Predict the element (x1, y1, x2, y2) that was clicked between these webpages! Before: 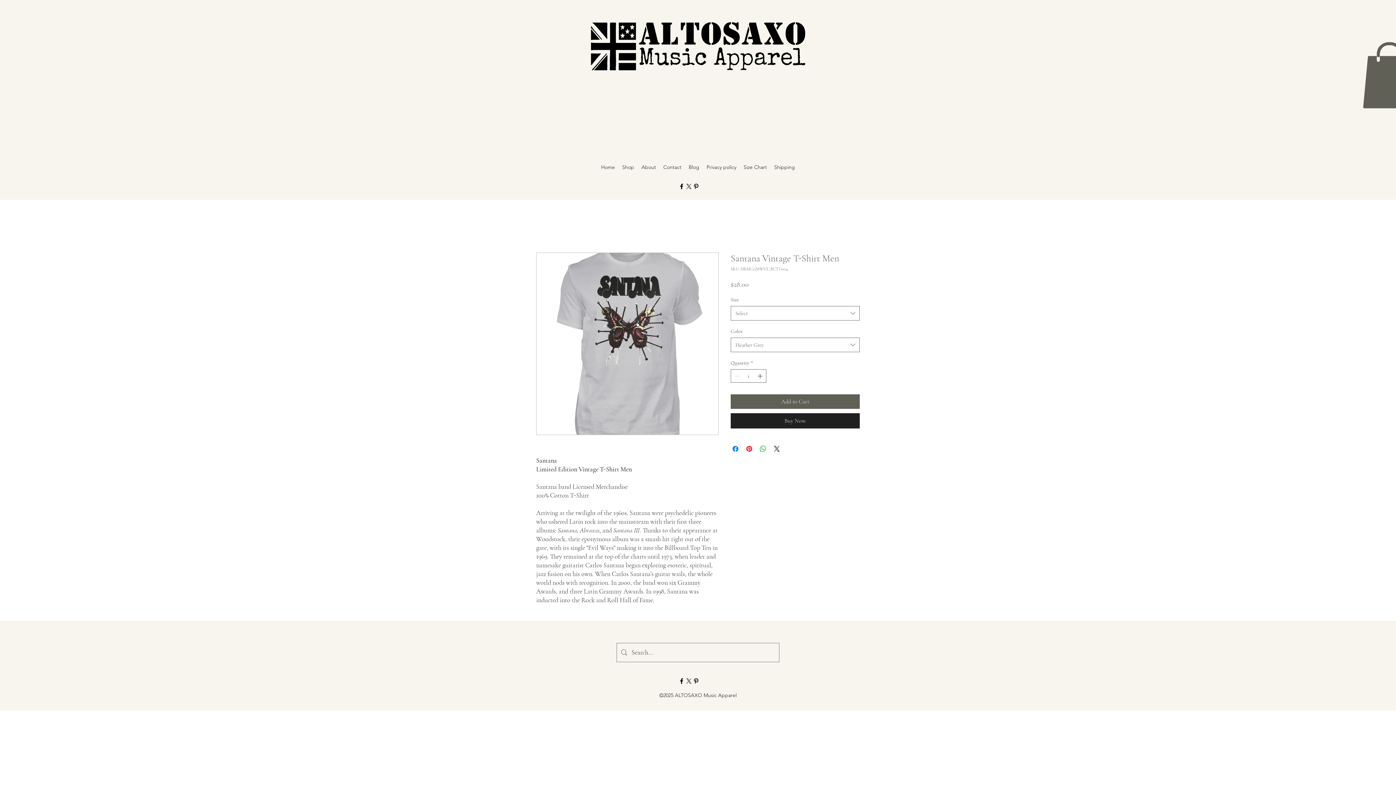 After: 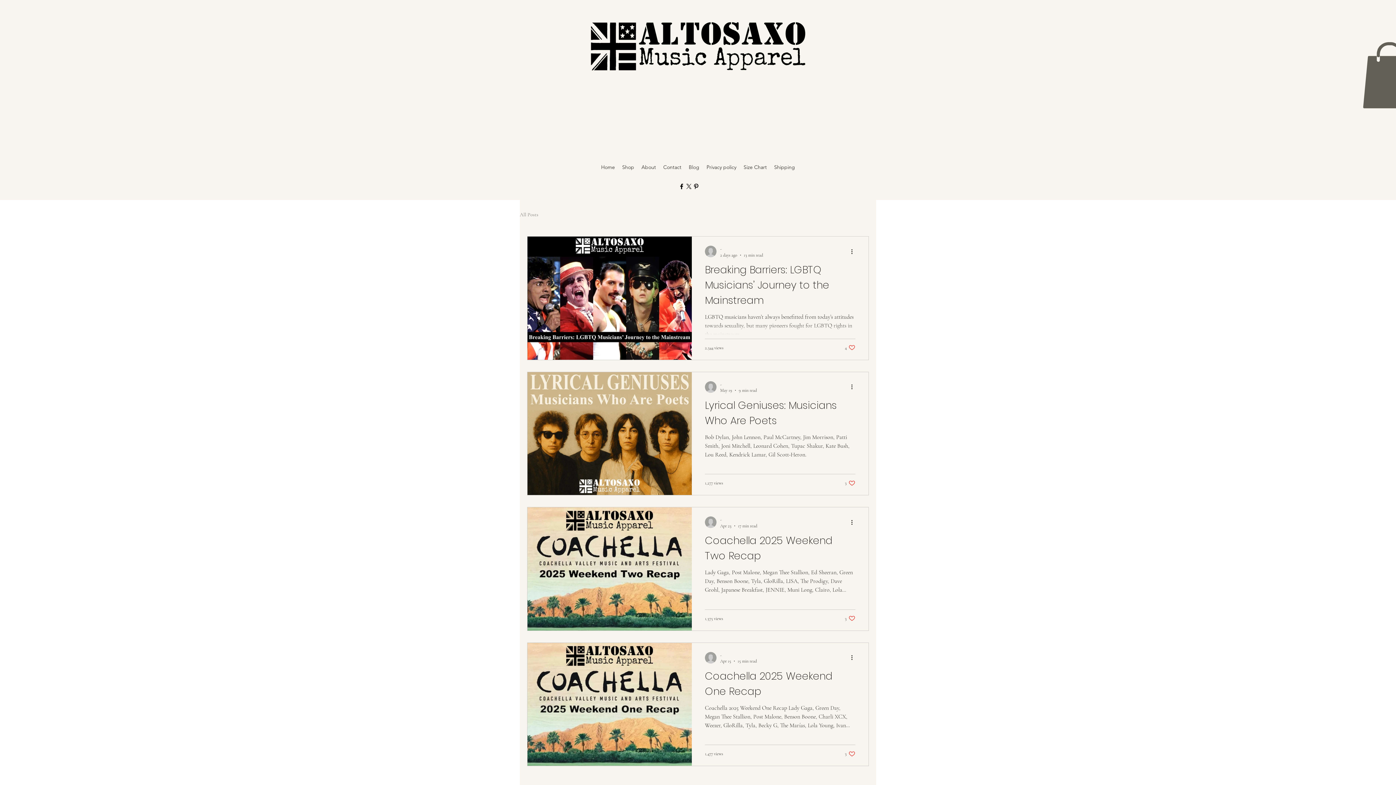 Action: label: Blog bbox: (685, 155, 703, 179)